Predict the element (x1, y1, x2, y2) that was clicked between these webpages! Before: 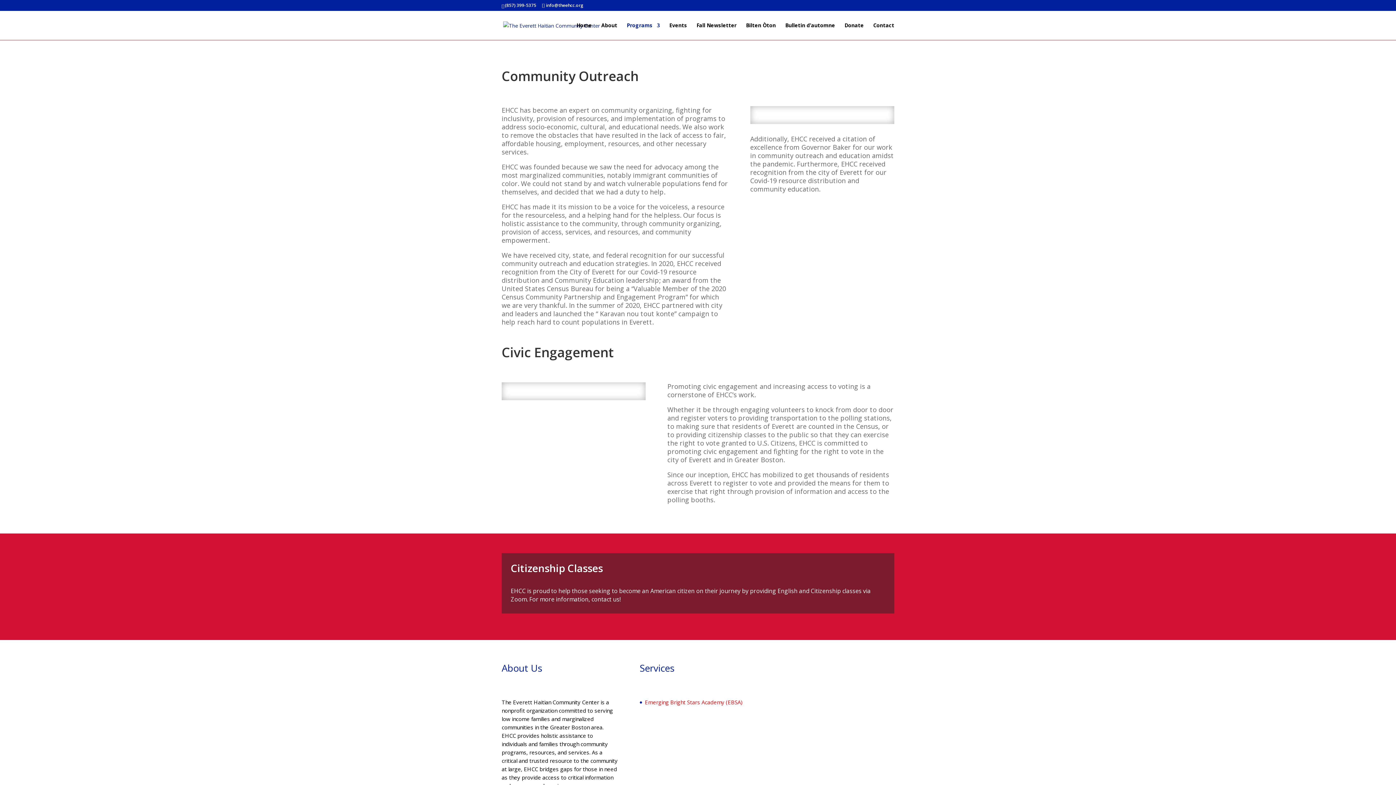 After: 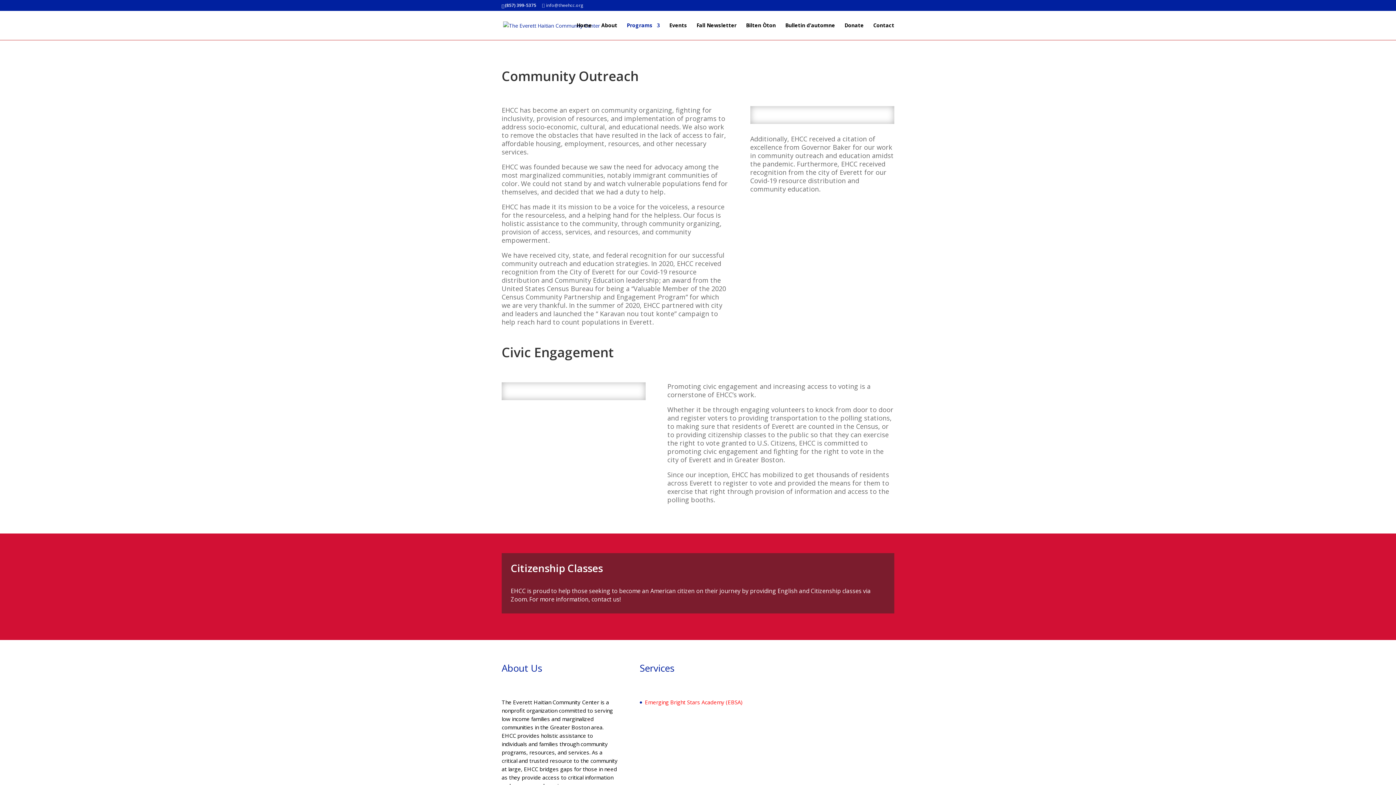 Action: bbox: (542, 2, 583, 8) label: info@theehcc.org